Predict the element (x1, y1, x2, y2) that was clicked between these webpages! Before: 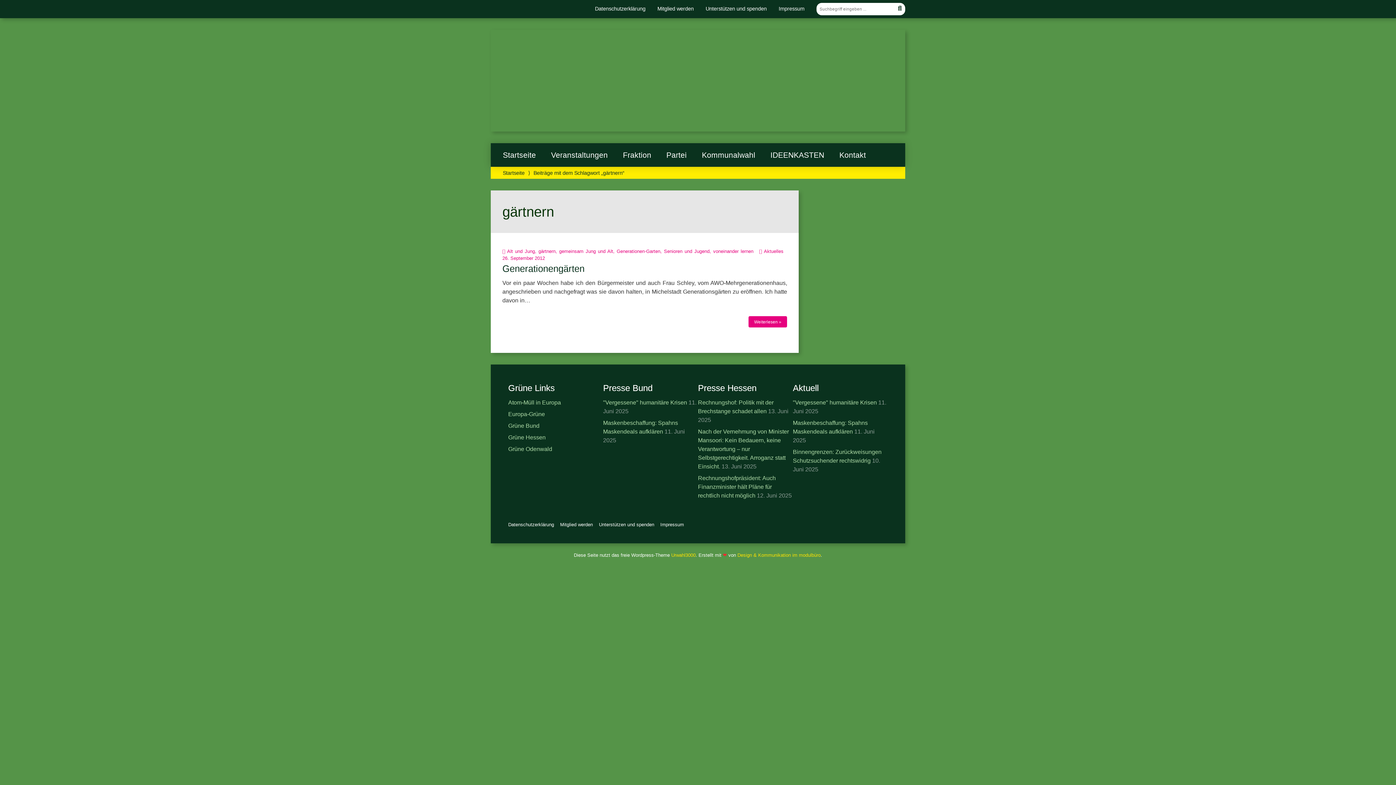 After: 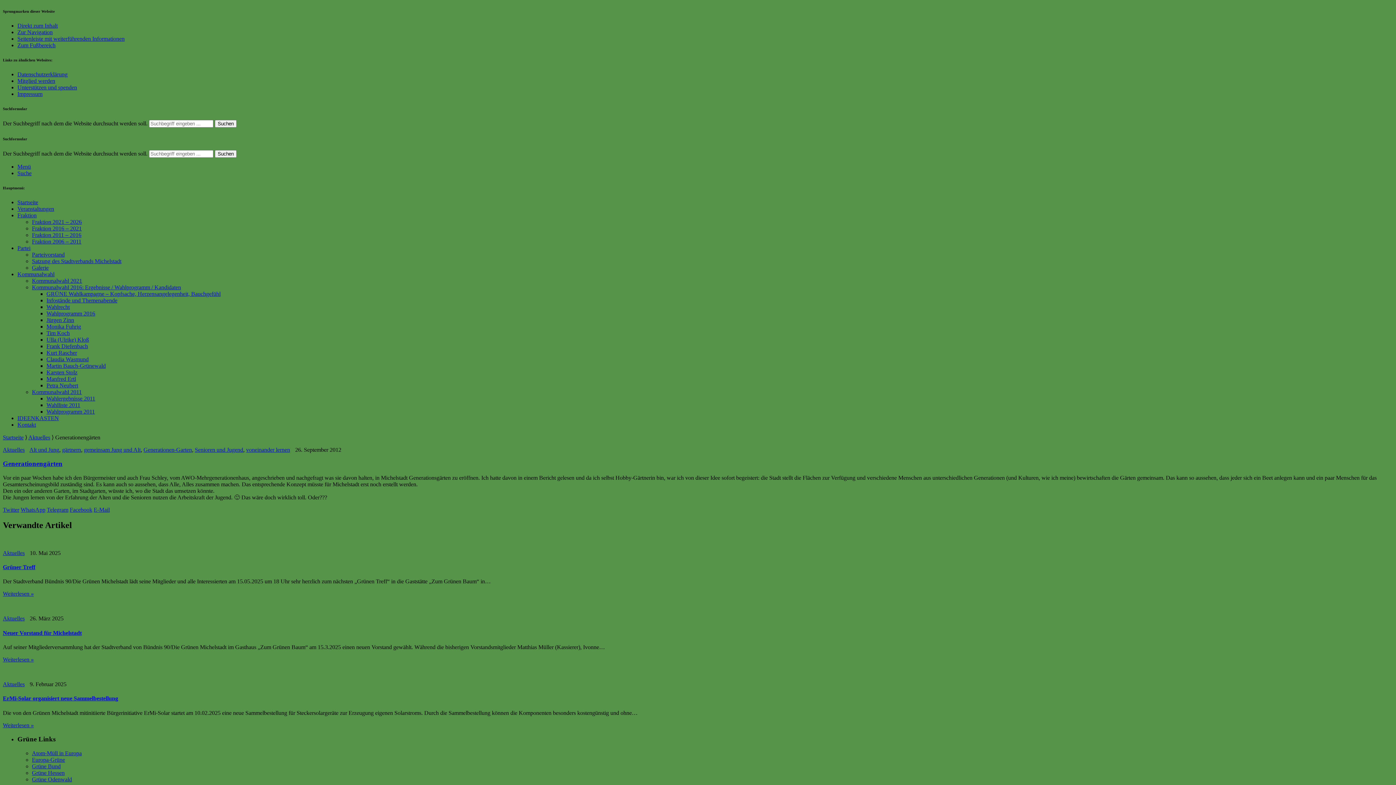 Action: label: Generationengärten bbox: (502, 263, 584, 273)